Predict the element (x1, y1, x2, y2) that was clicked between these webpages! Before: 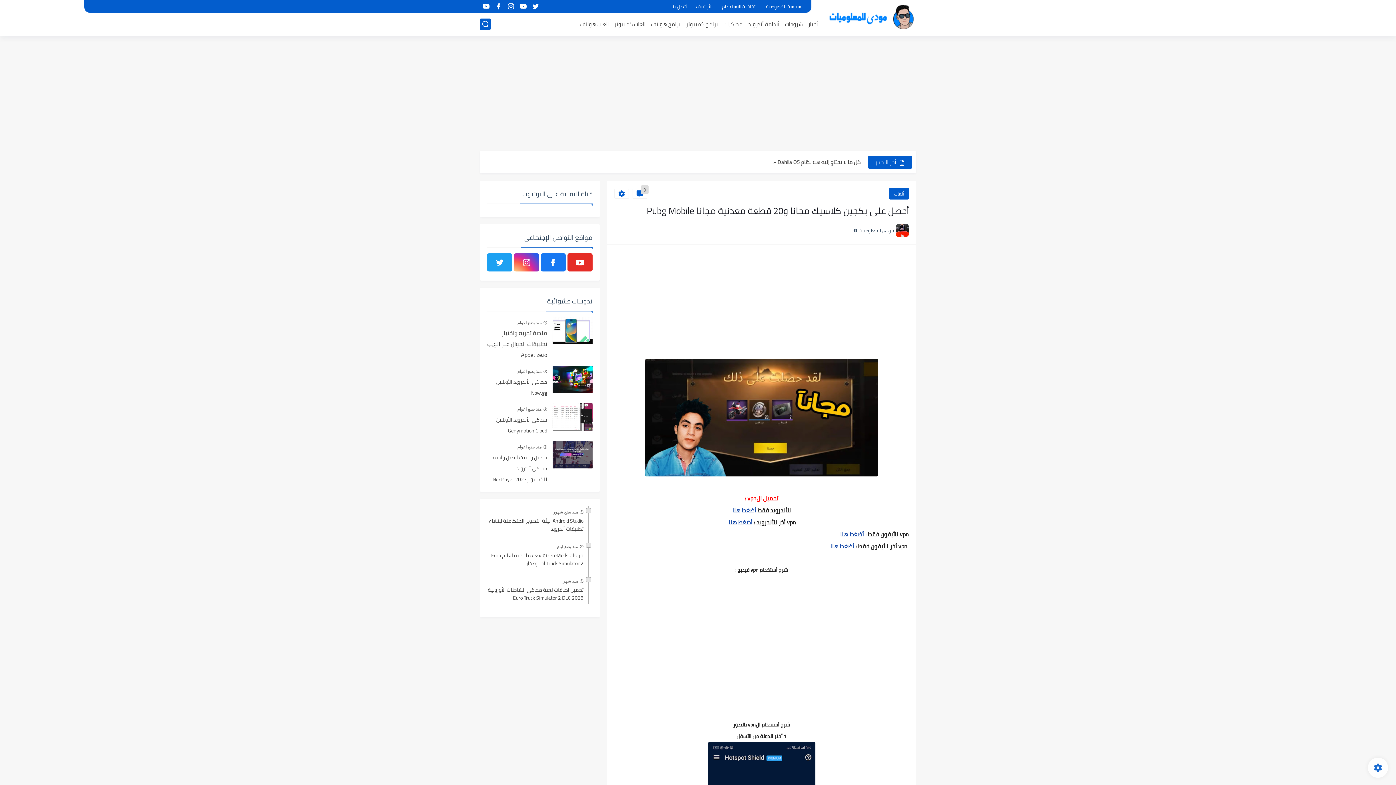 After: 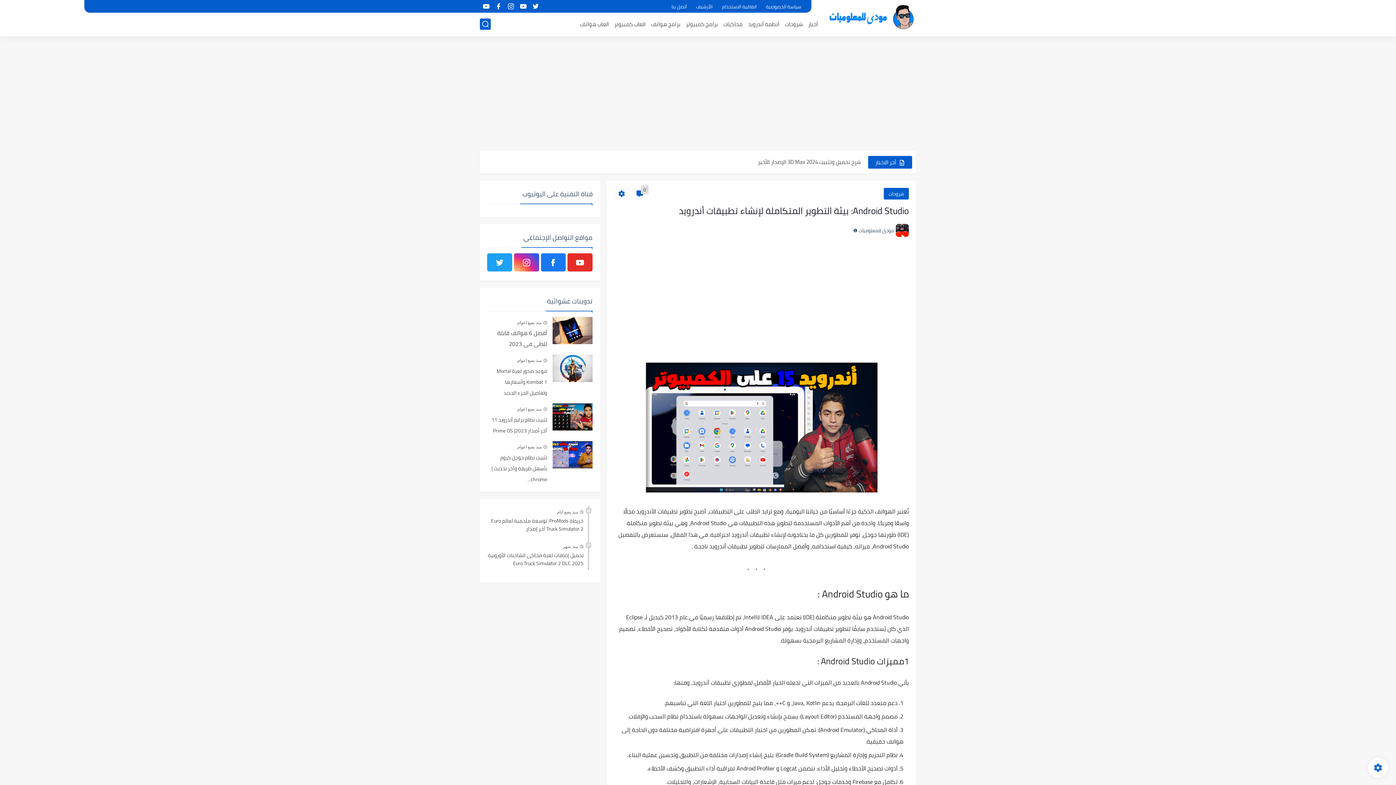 Action: bbox: (487, 517, 583, 535) label: Android Studio: بيئة التطوير المتكاملة لإنشاء تطبيقات أندرويد